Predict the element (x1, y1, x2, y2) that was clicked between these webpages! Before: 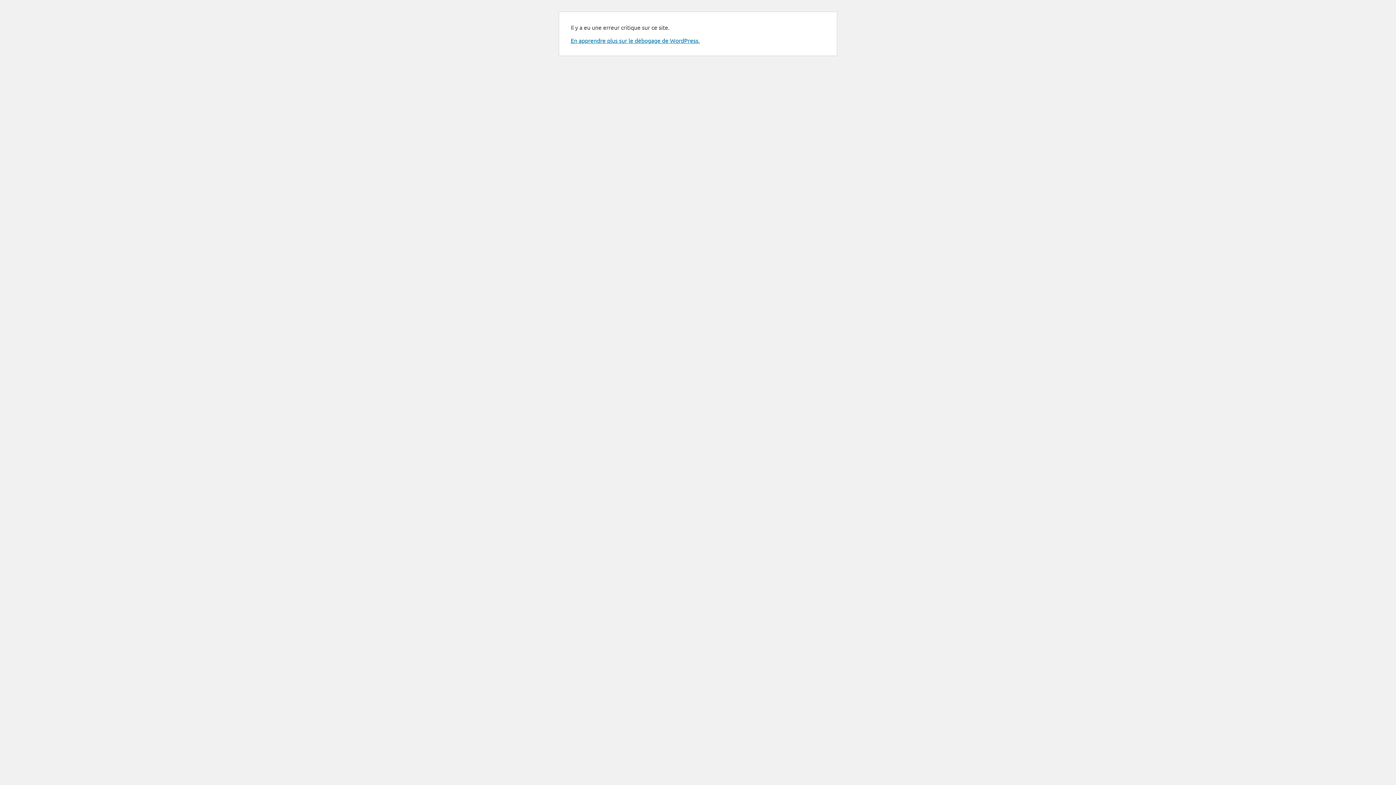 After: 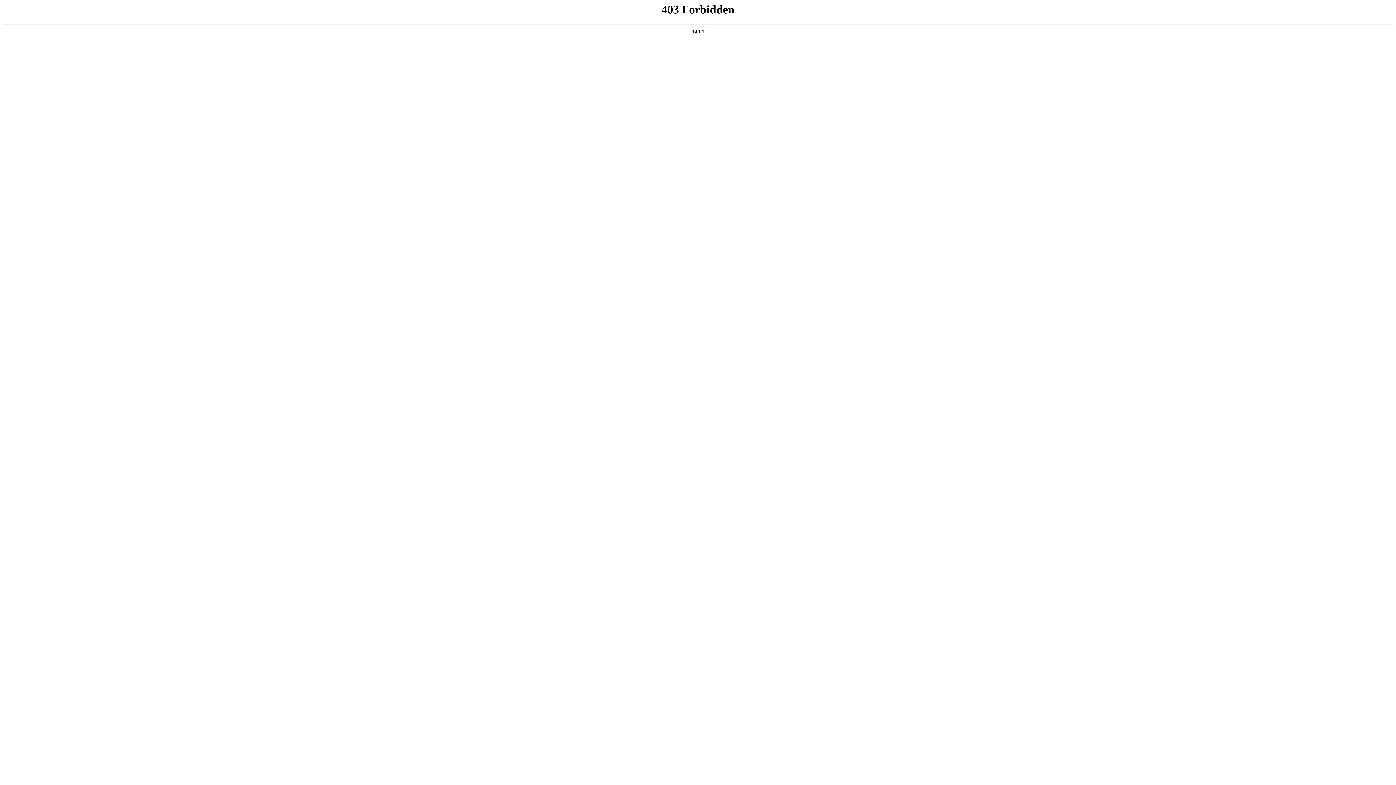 Action: label: En apprendre plus sur le débogage de WordPress. bbox: (570, 36, 700, 44)